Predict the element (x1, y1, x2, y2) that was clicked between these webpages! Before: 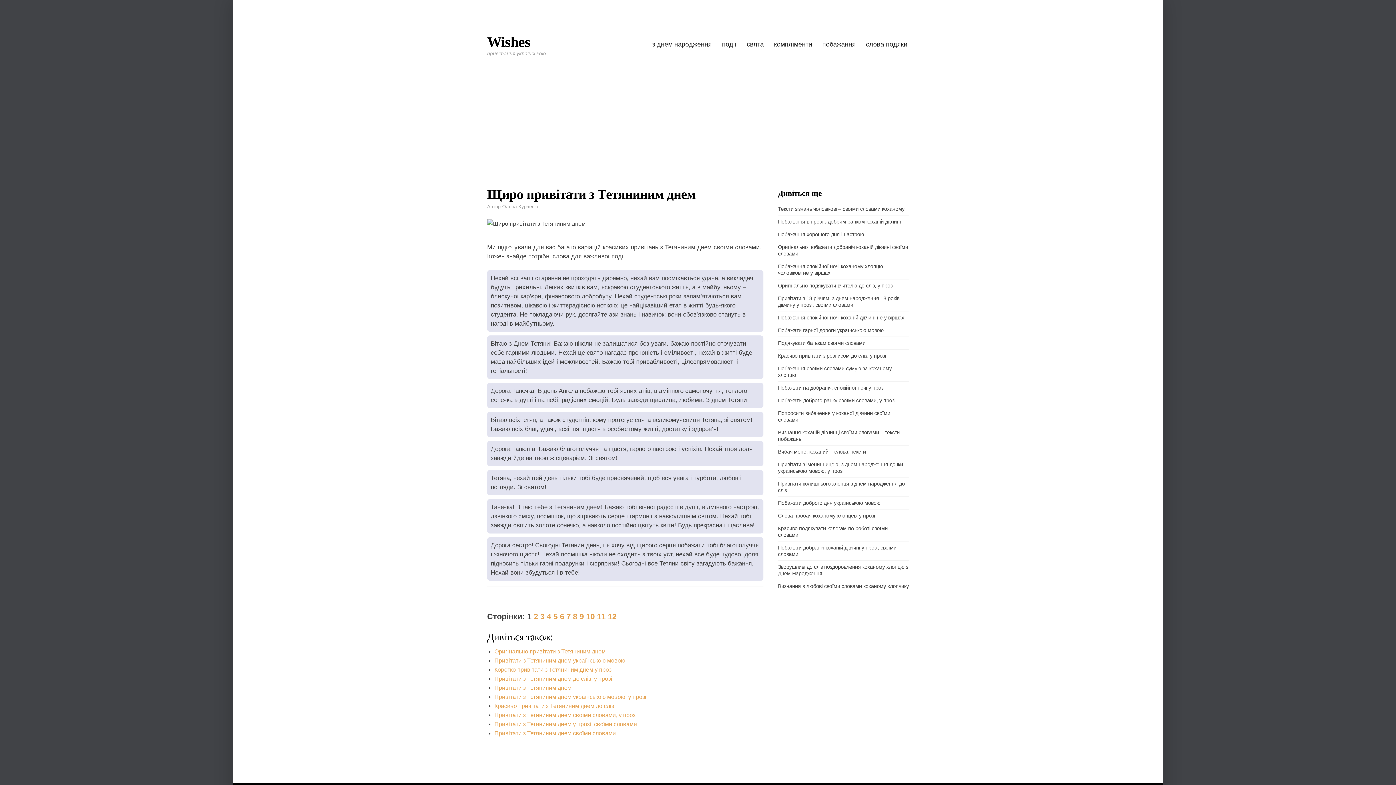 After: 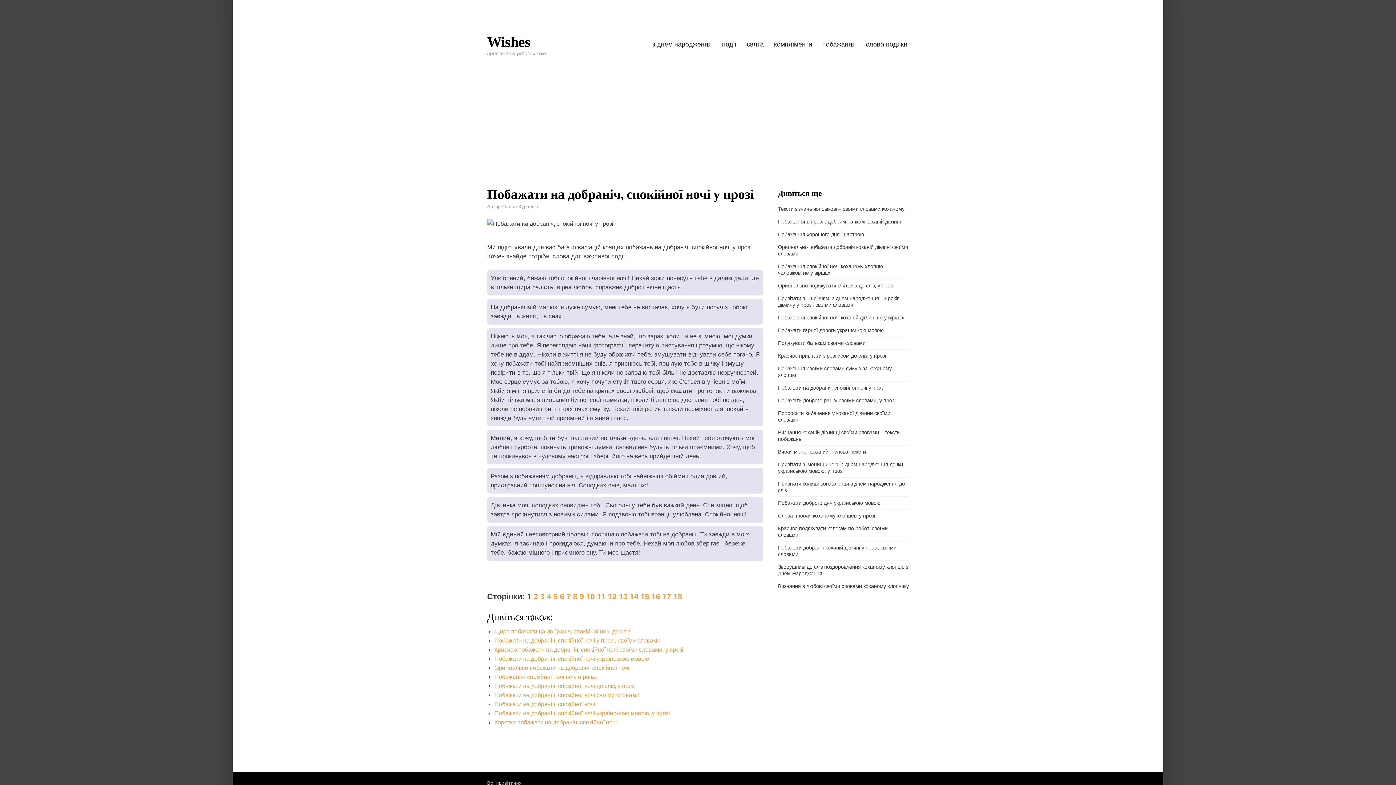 Action: label: Побажати на добраніч, спокійної ночі у прозі bbox: (778, 385, 884, 390)